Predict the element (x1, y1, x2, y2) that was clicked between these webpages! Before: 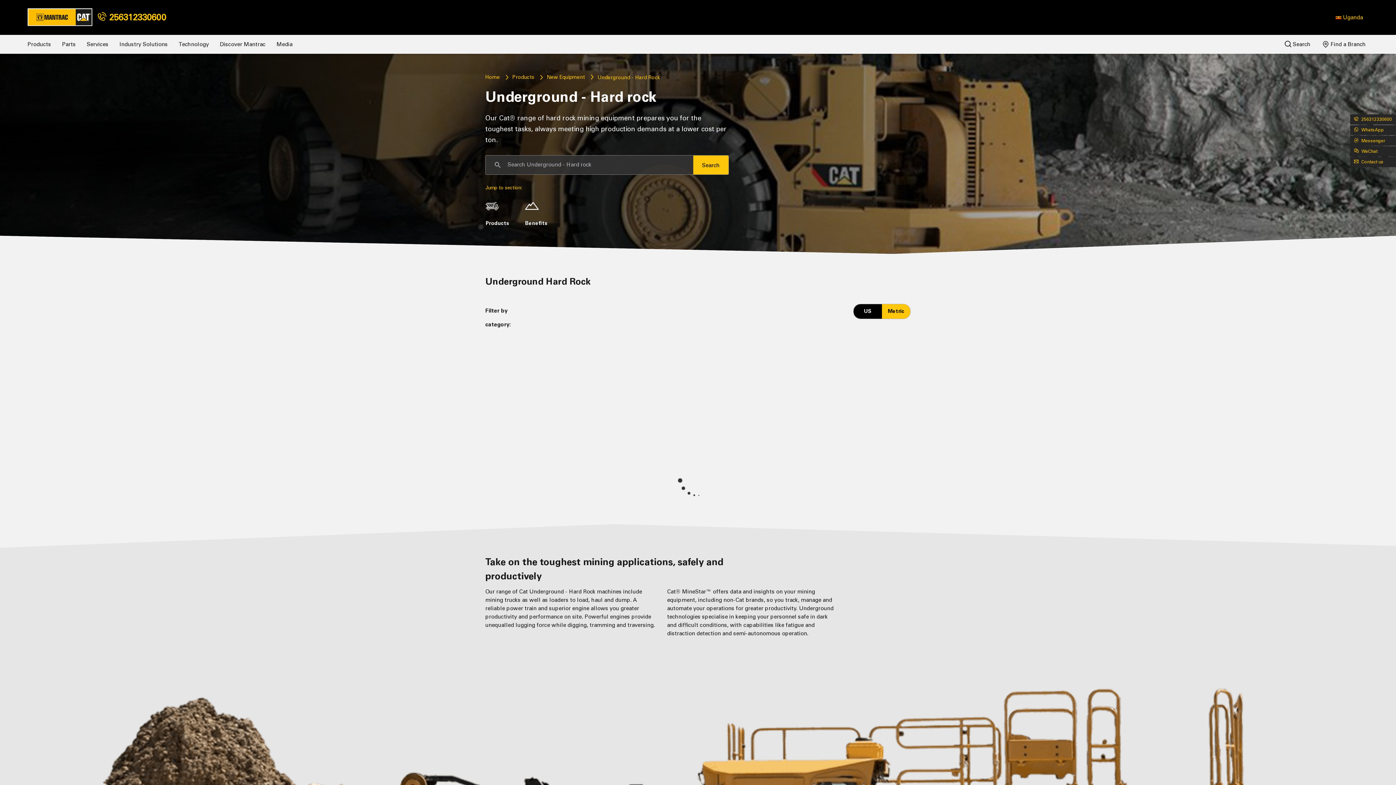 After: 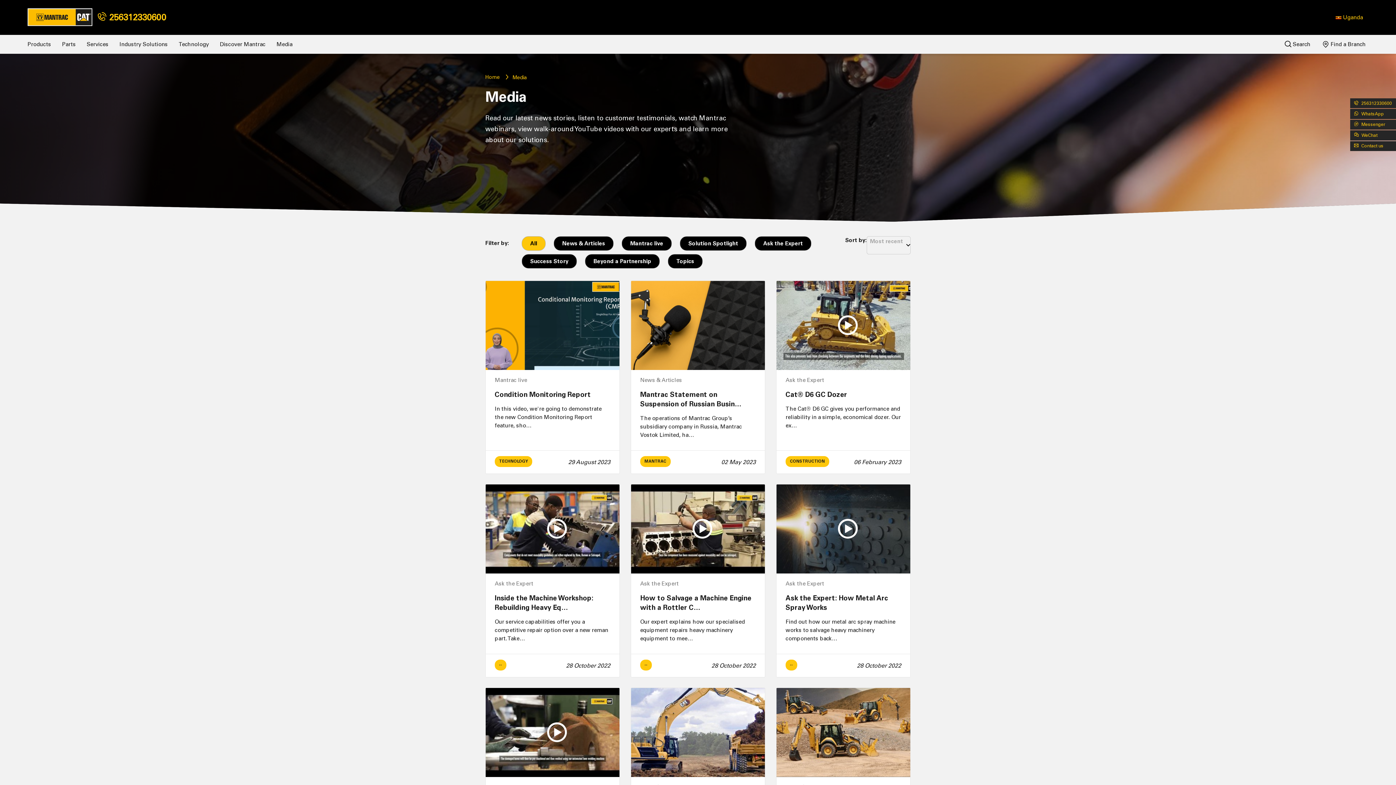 Action: bbox: (273, 35, 295, 53) label: Media